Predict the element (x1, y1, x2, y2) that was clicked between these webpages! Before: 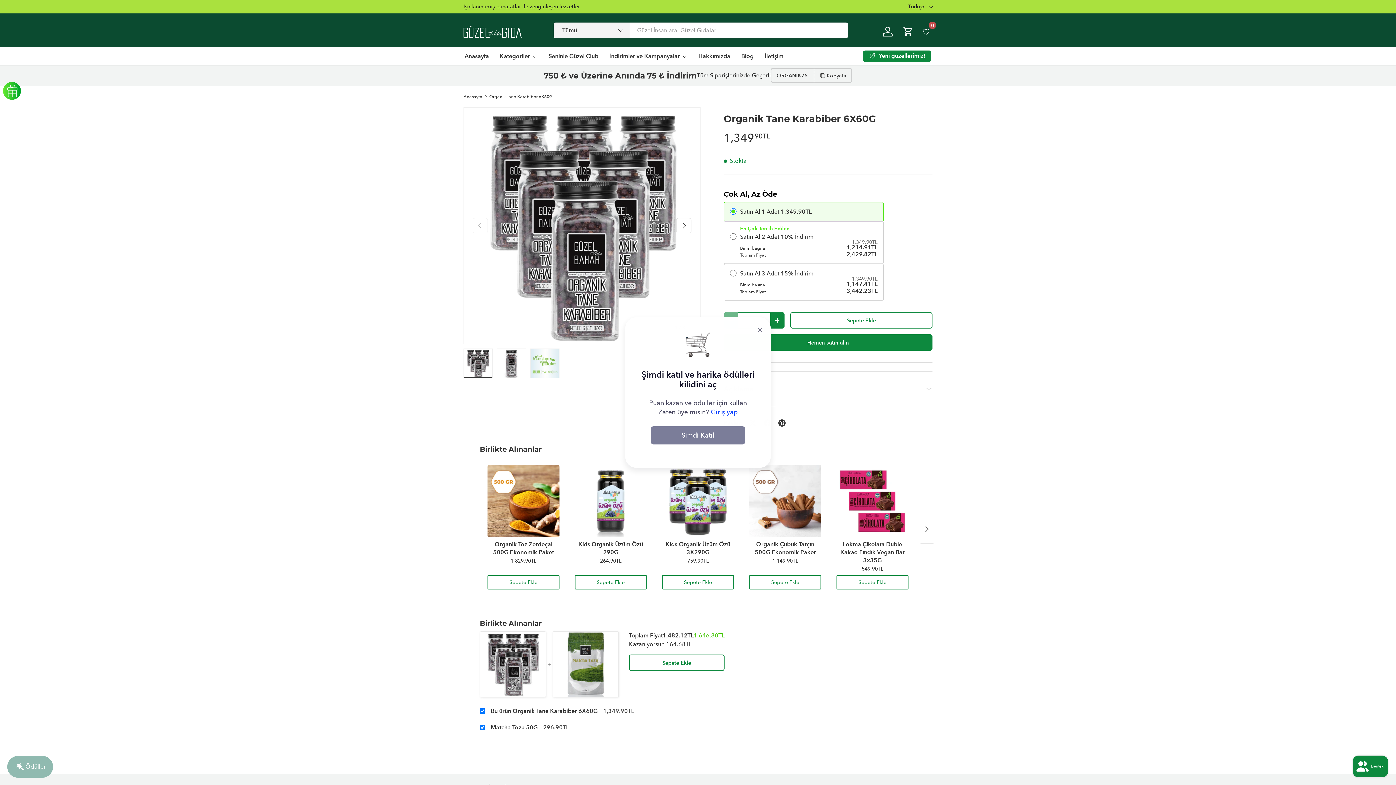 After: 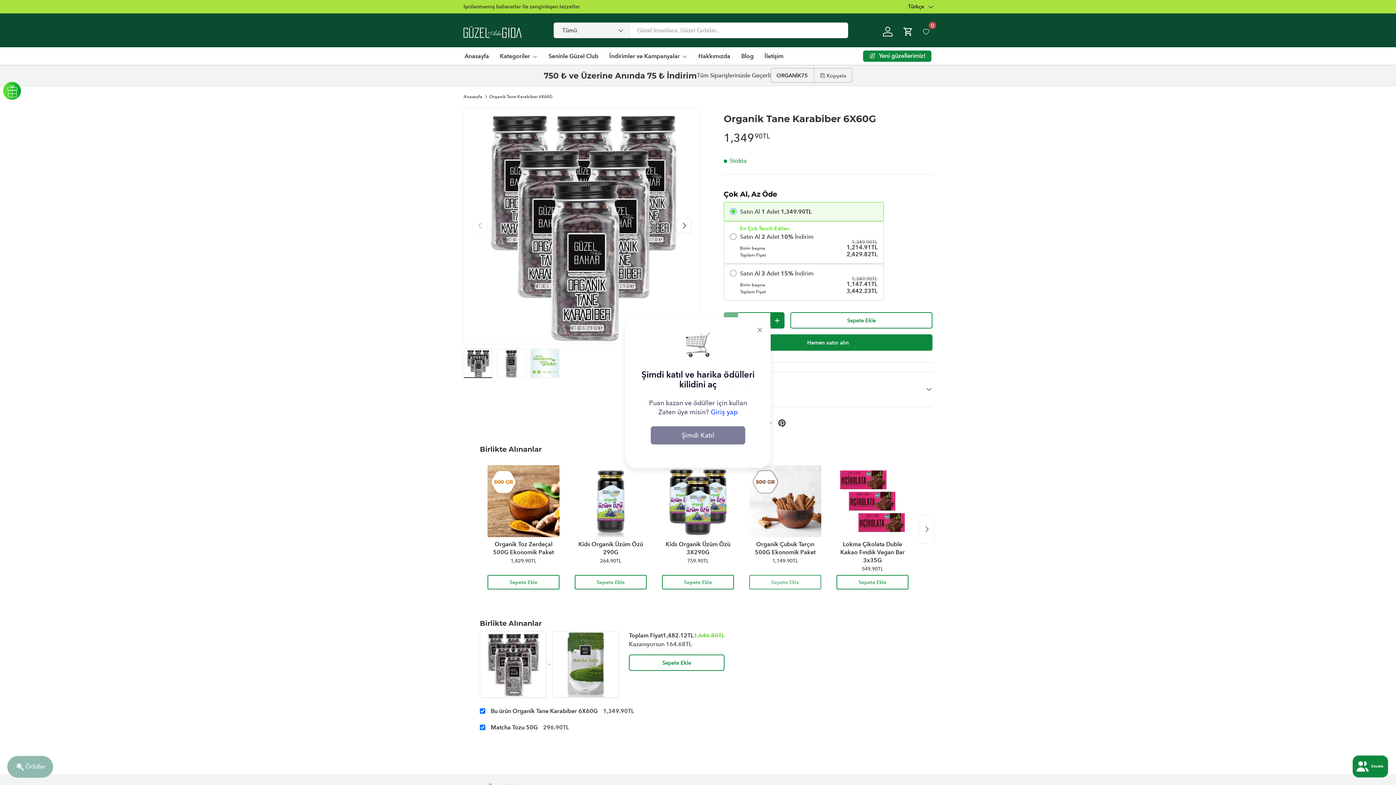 Action: label: Sepete Ekle bbox: (749, 575, 821, 589)